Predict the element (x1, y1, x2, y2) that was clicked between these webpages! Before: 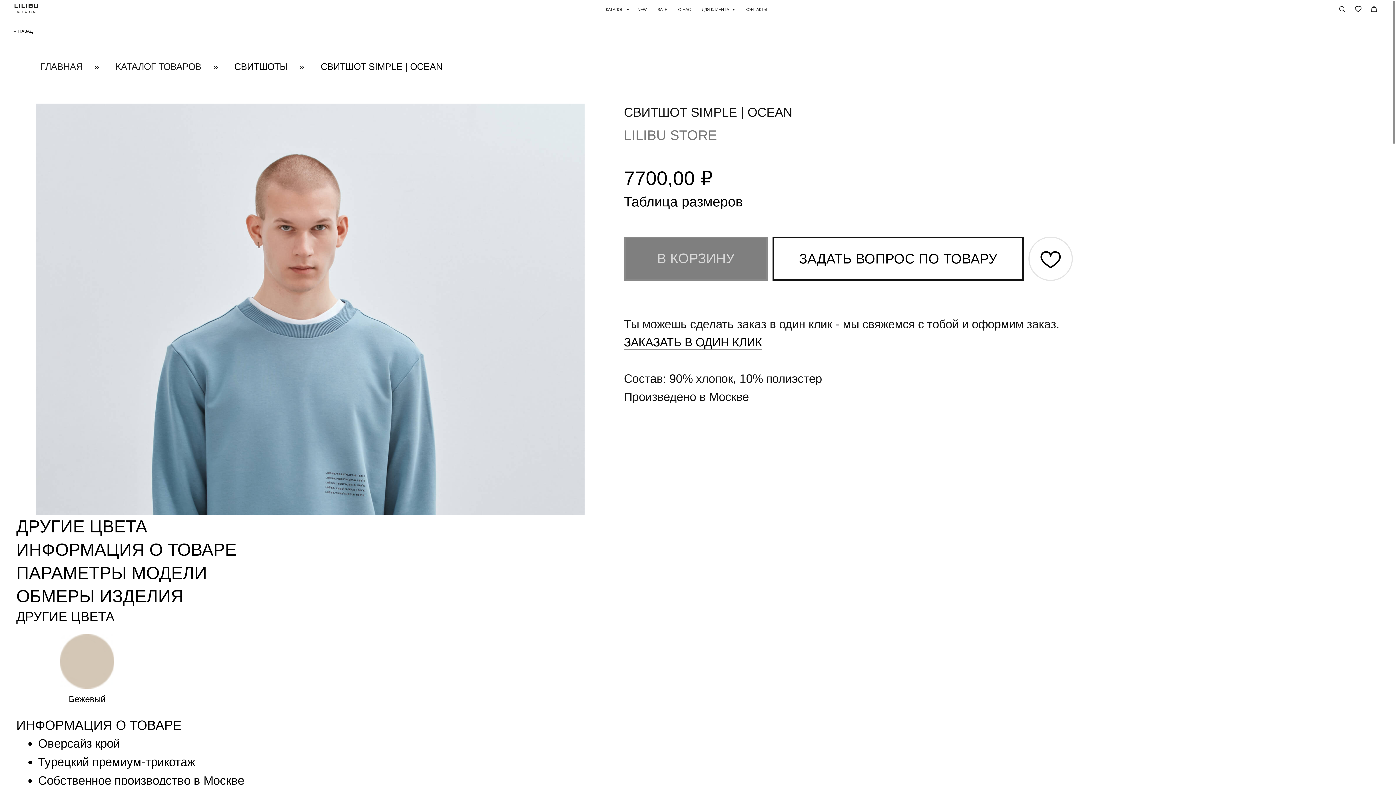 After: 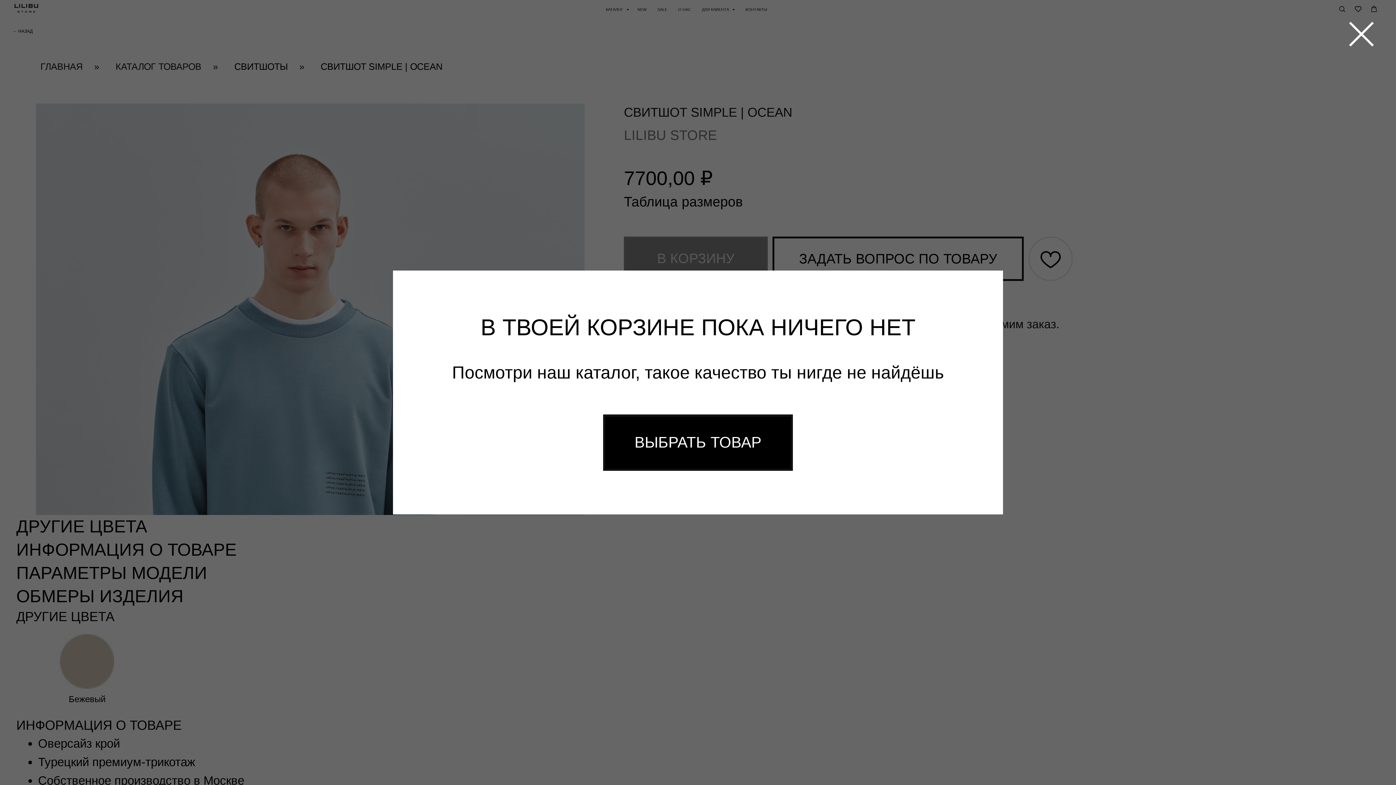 Action: bbox: (1369, 3, 1380, 14) label: Корзина